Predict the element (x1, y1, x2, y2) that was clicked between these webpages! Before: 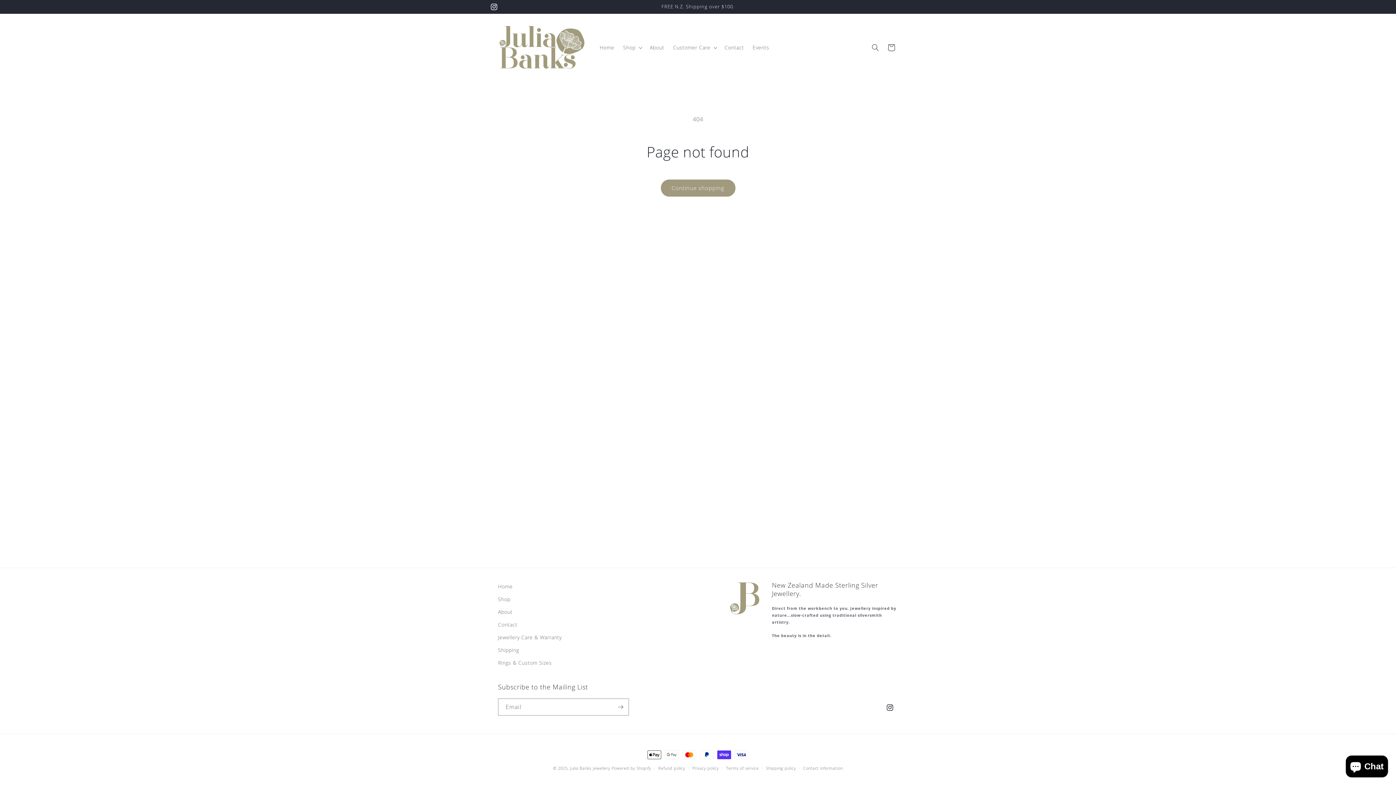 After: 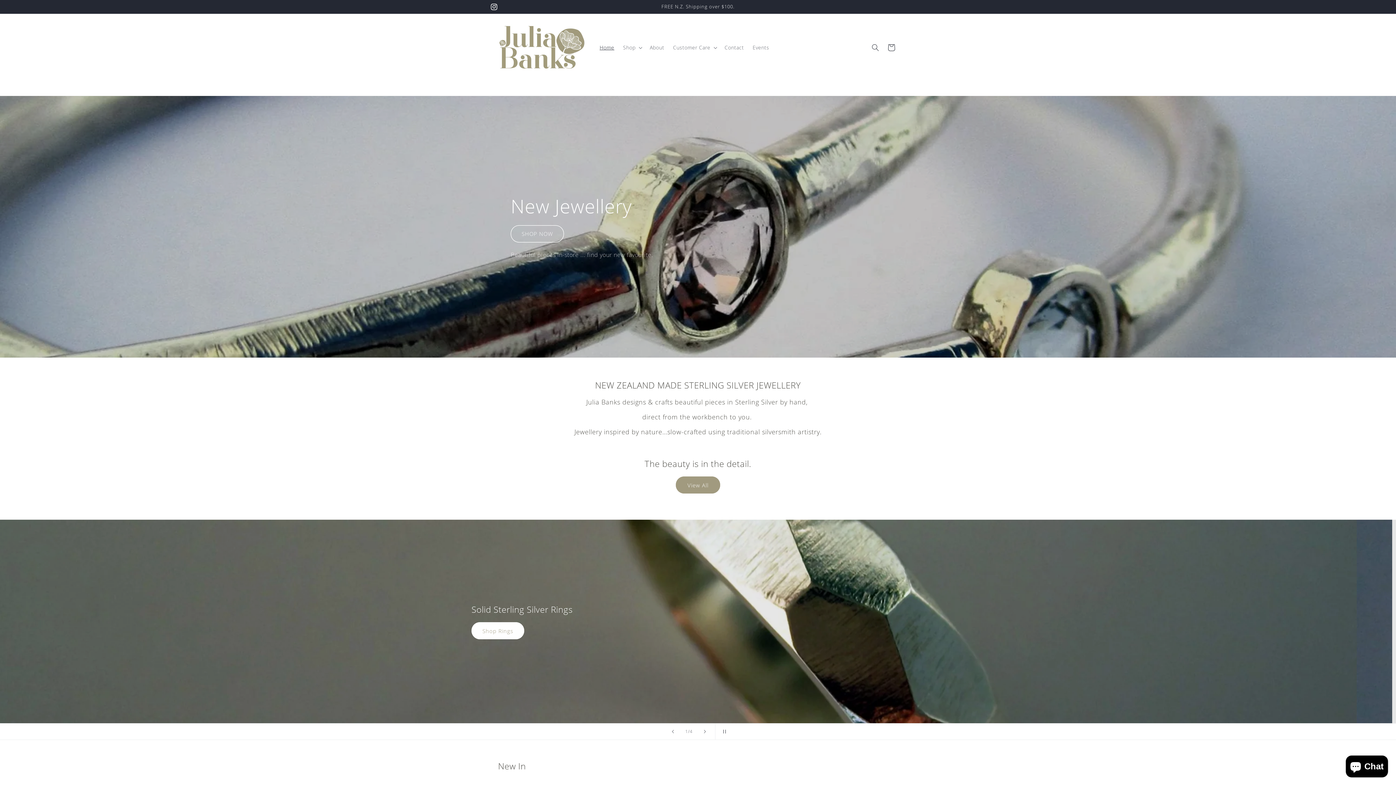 Action: label: Home bbox: (595, 39, 618, 55)